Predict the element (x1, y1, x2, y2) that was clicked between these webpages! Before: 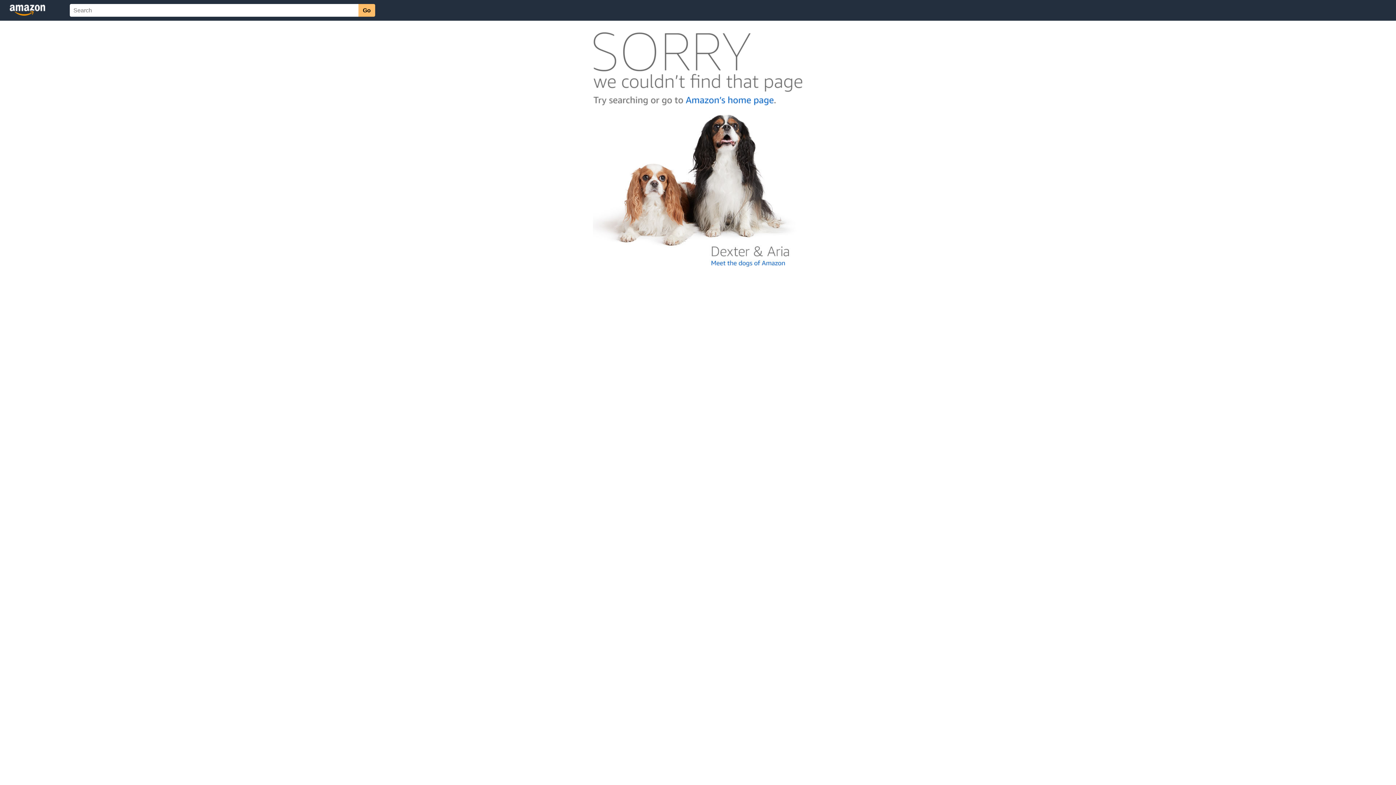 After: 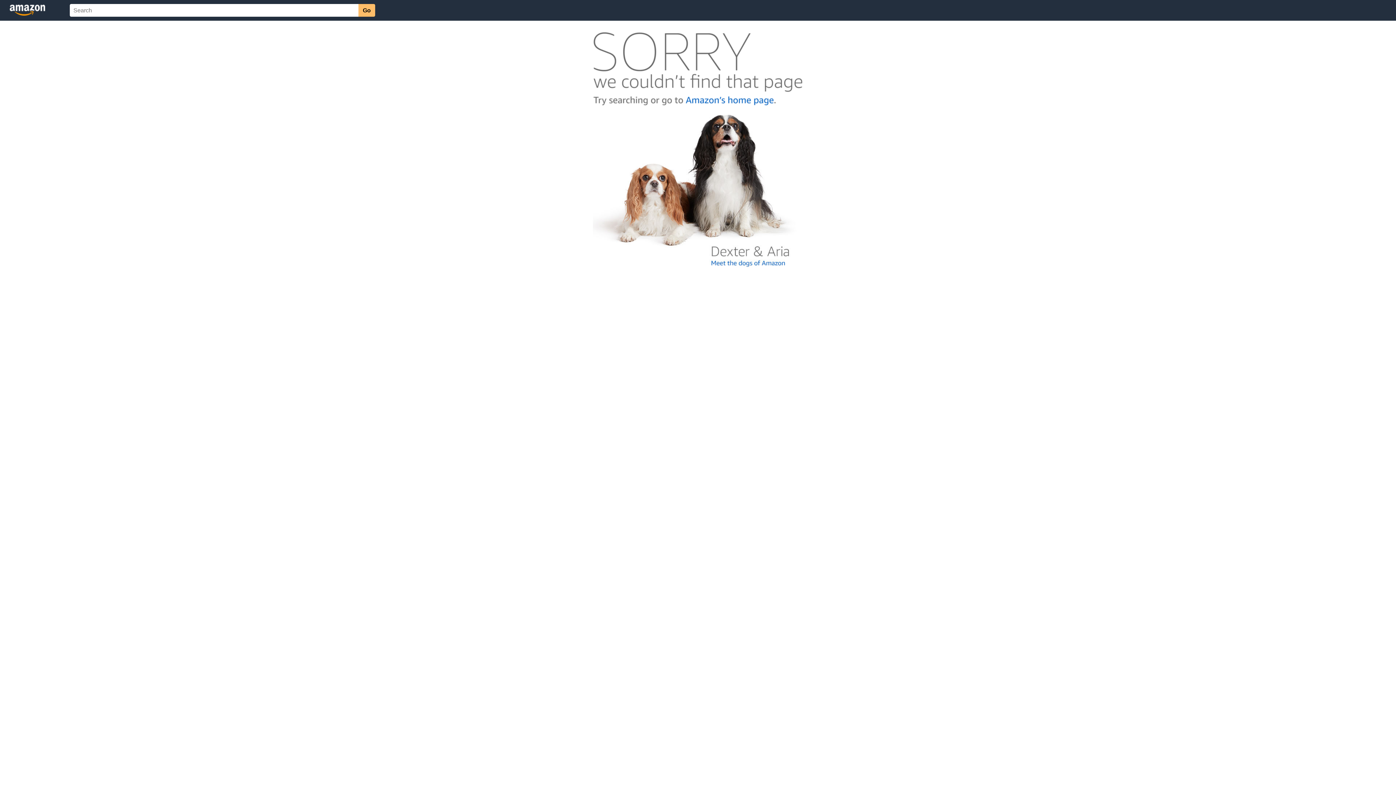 Action: bbox: (592, 262, 803, 268)